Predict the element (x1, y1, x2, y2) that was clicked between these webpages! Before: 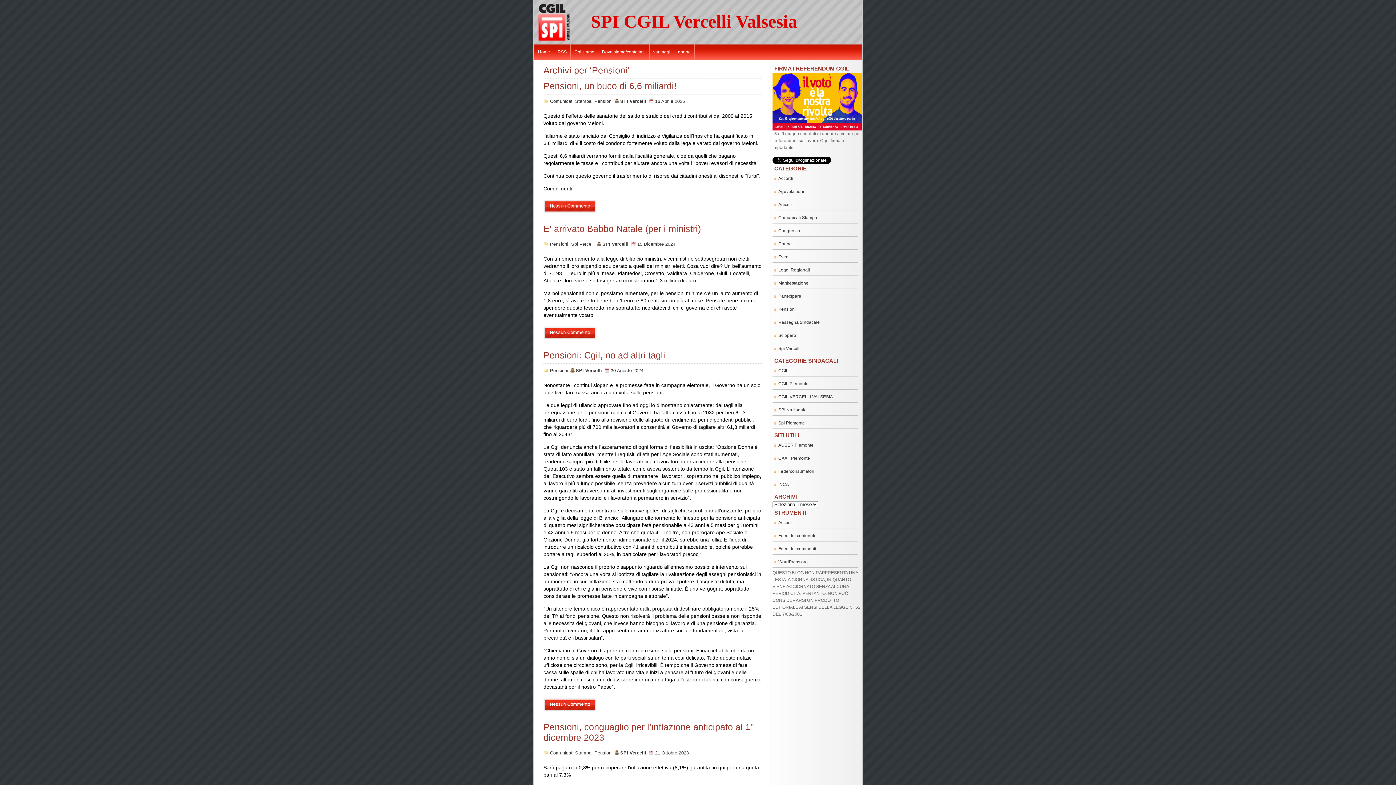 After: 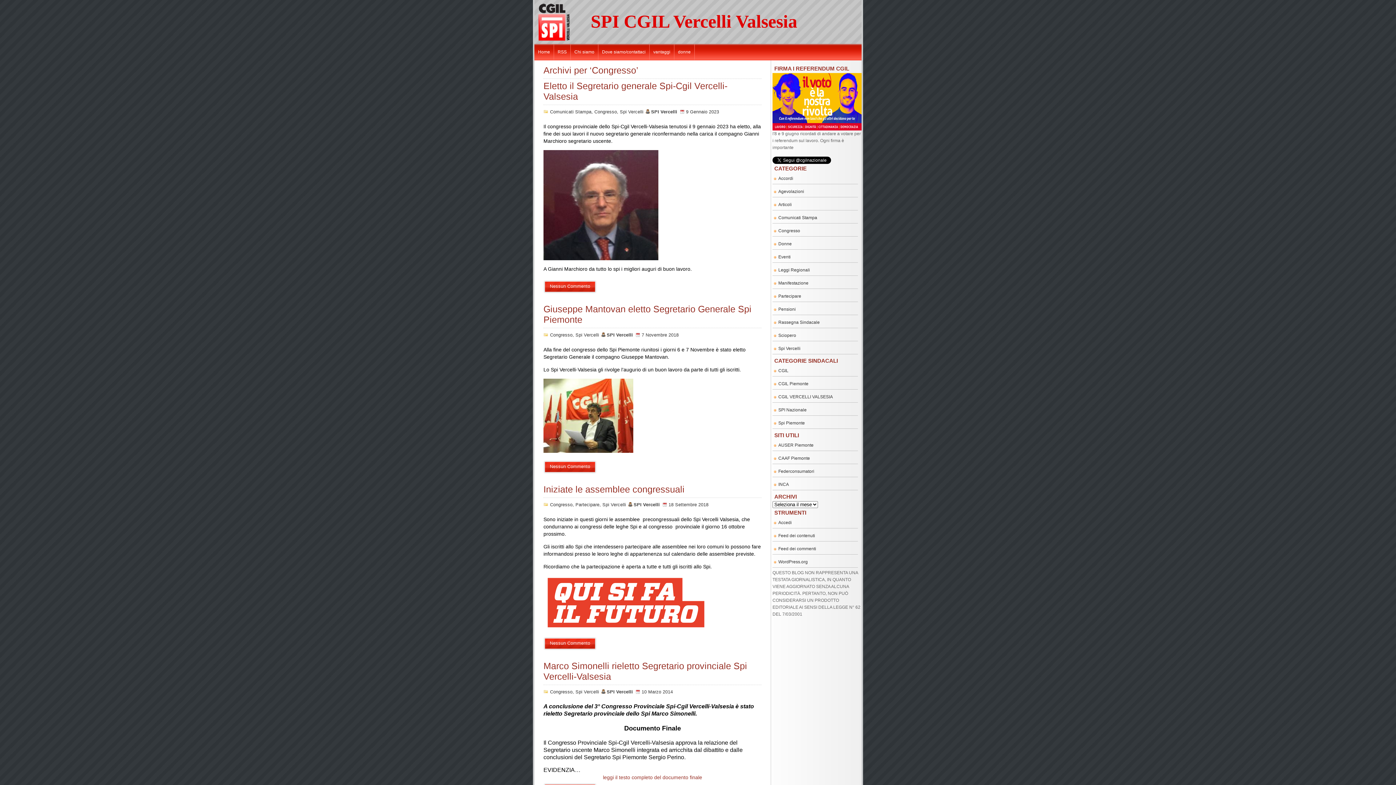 Action: bbox: (772, 225, 858, 236) label: Congresso